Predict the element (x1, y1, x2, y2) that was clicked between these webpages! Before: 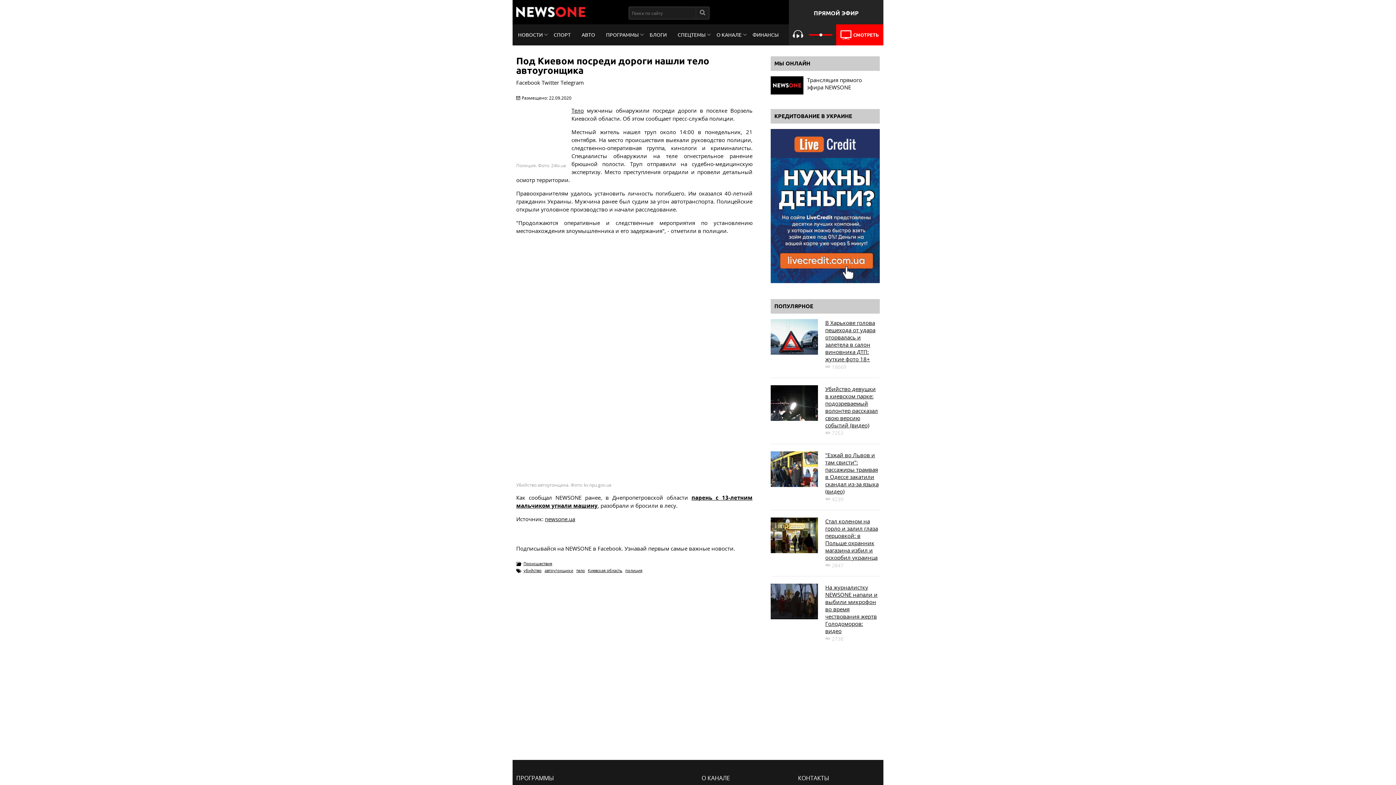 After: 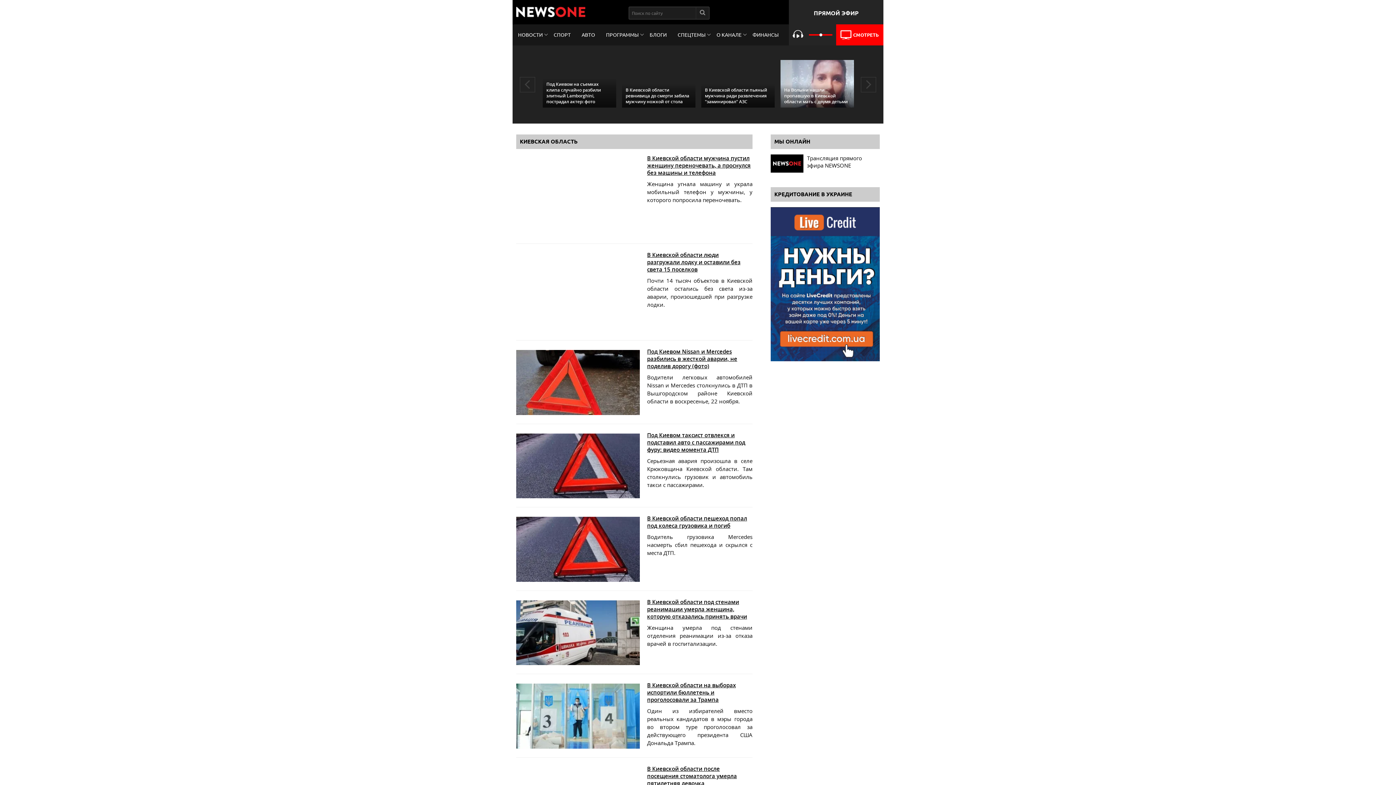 Action: bbox: (588, 568, 624, 573) label: Киевская область